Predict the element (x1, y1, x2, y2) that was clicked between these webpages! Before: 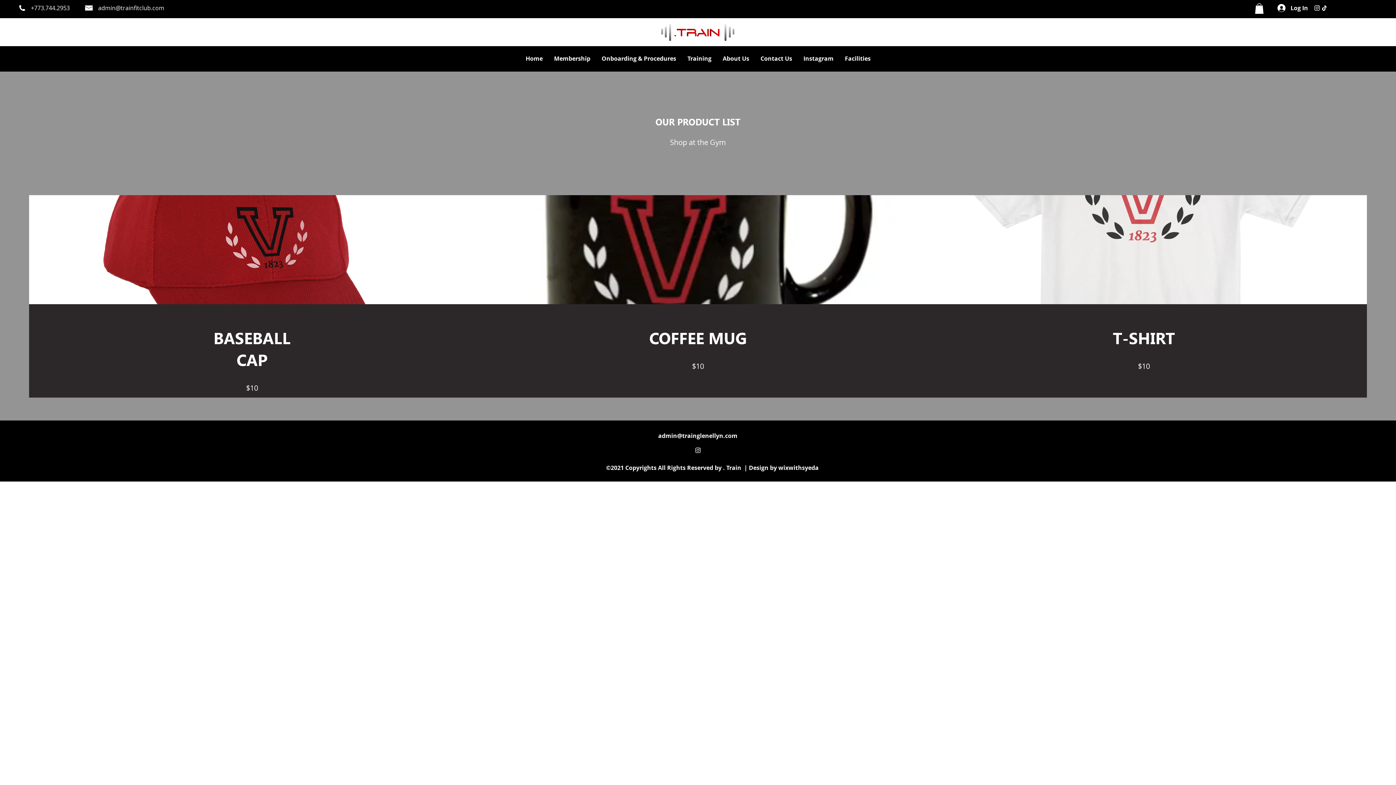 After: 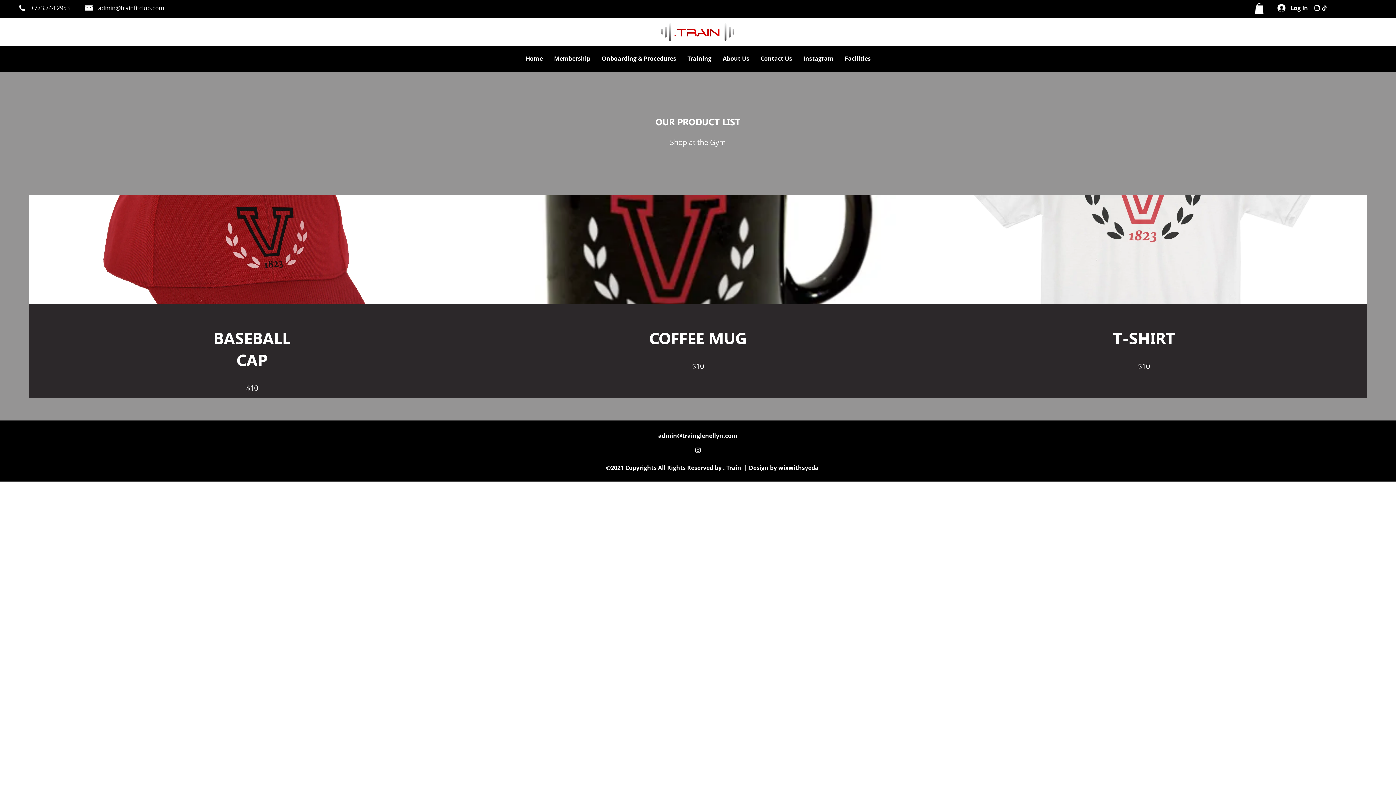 Action: label: Instagram bbox: (694, 446, 701, 454)